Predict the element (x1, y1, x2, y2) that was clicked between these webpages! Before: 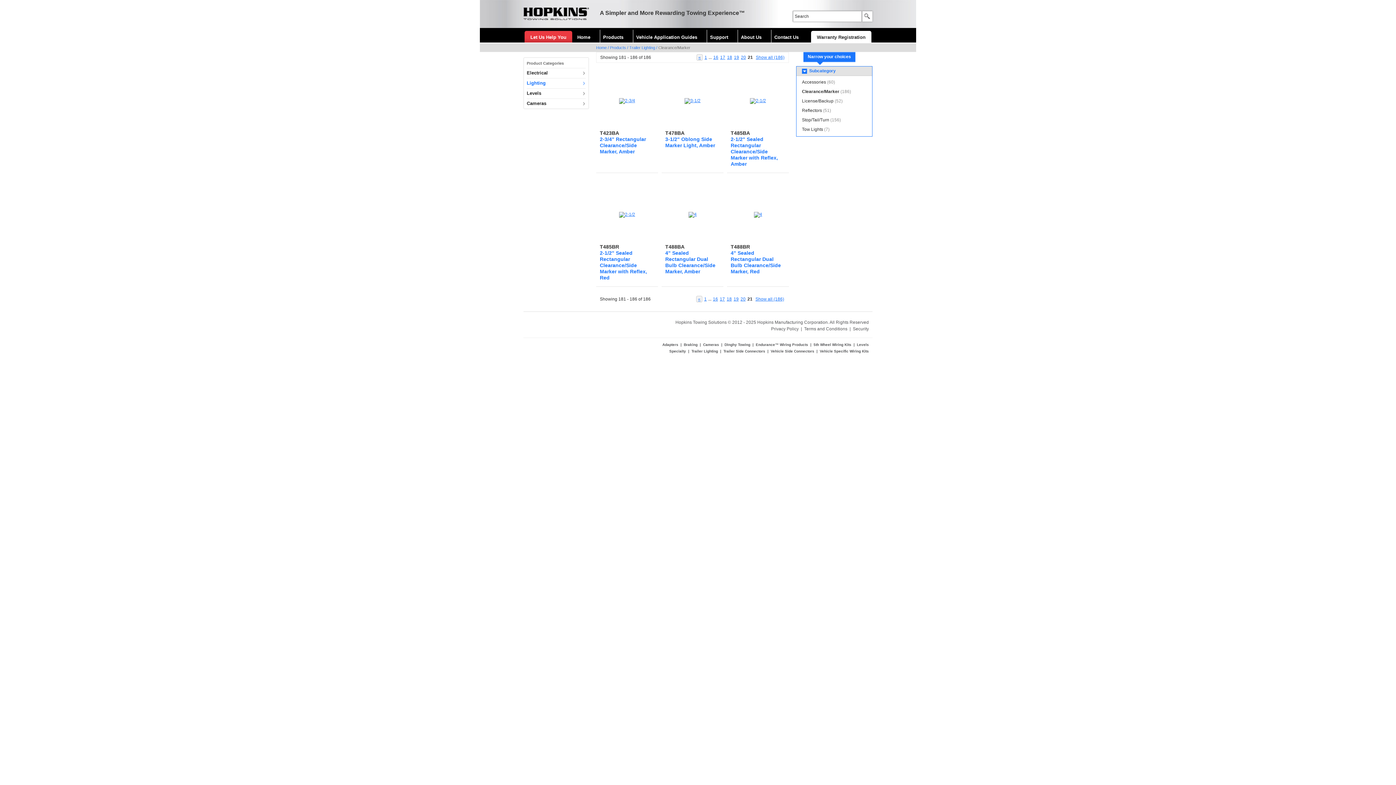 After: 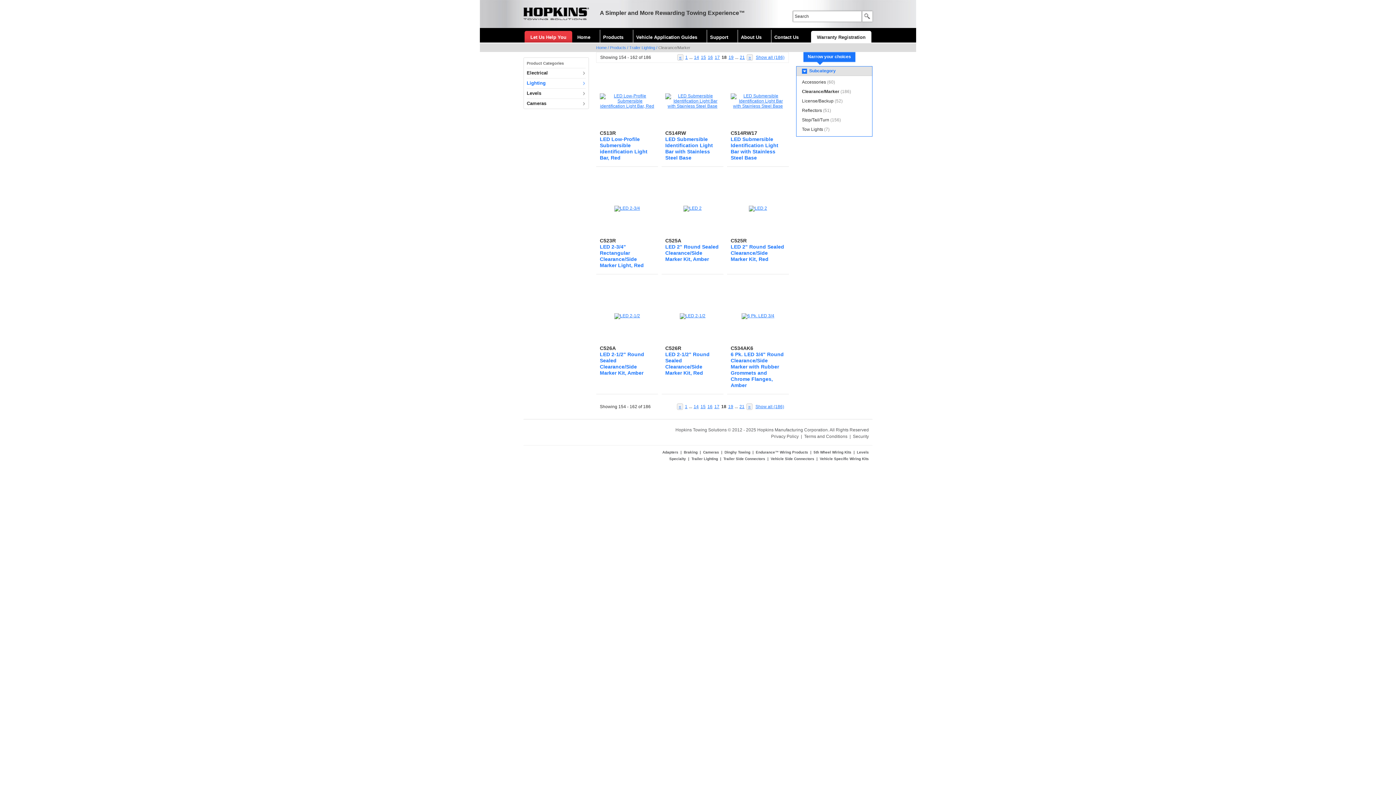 Action: label: 18 bbox: (727, 54, 732, 60)